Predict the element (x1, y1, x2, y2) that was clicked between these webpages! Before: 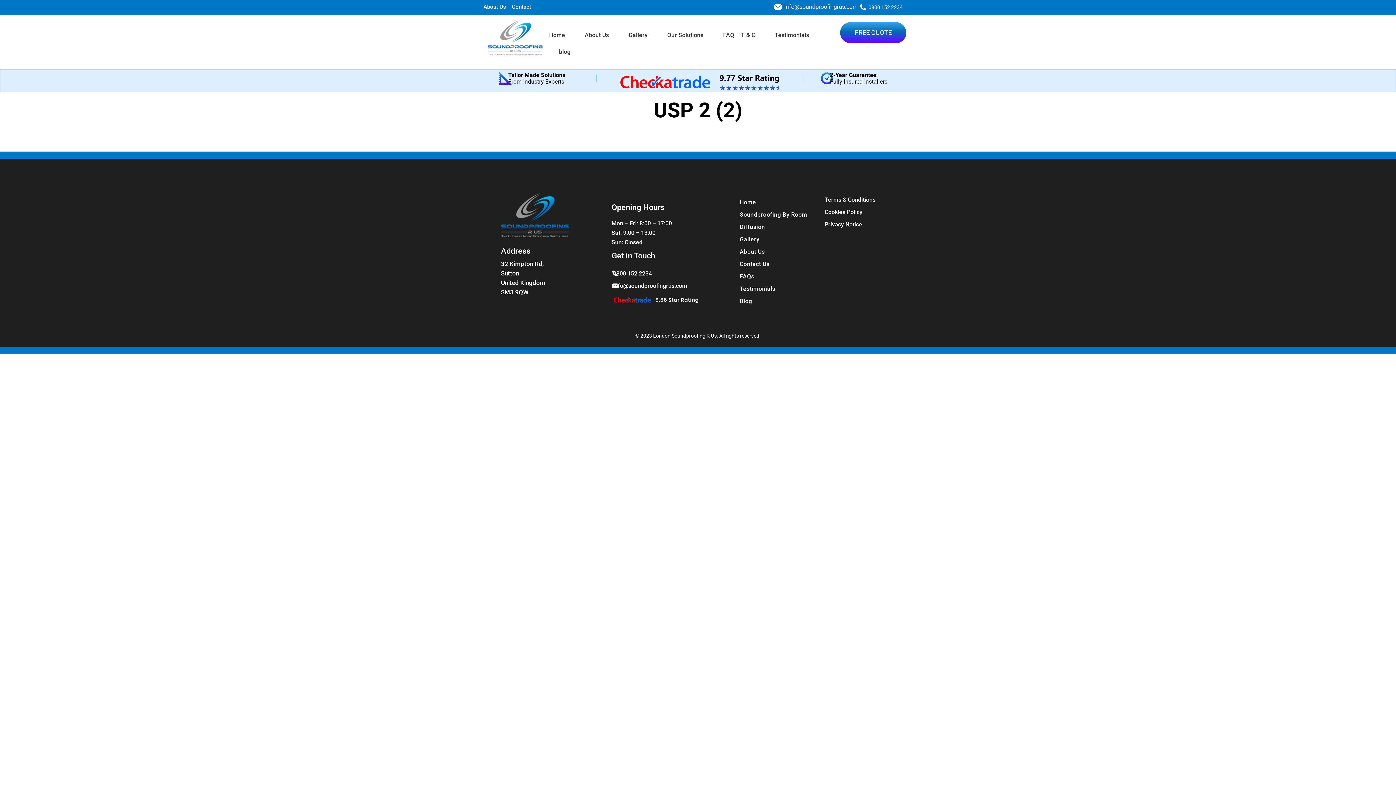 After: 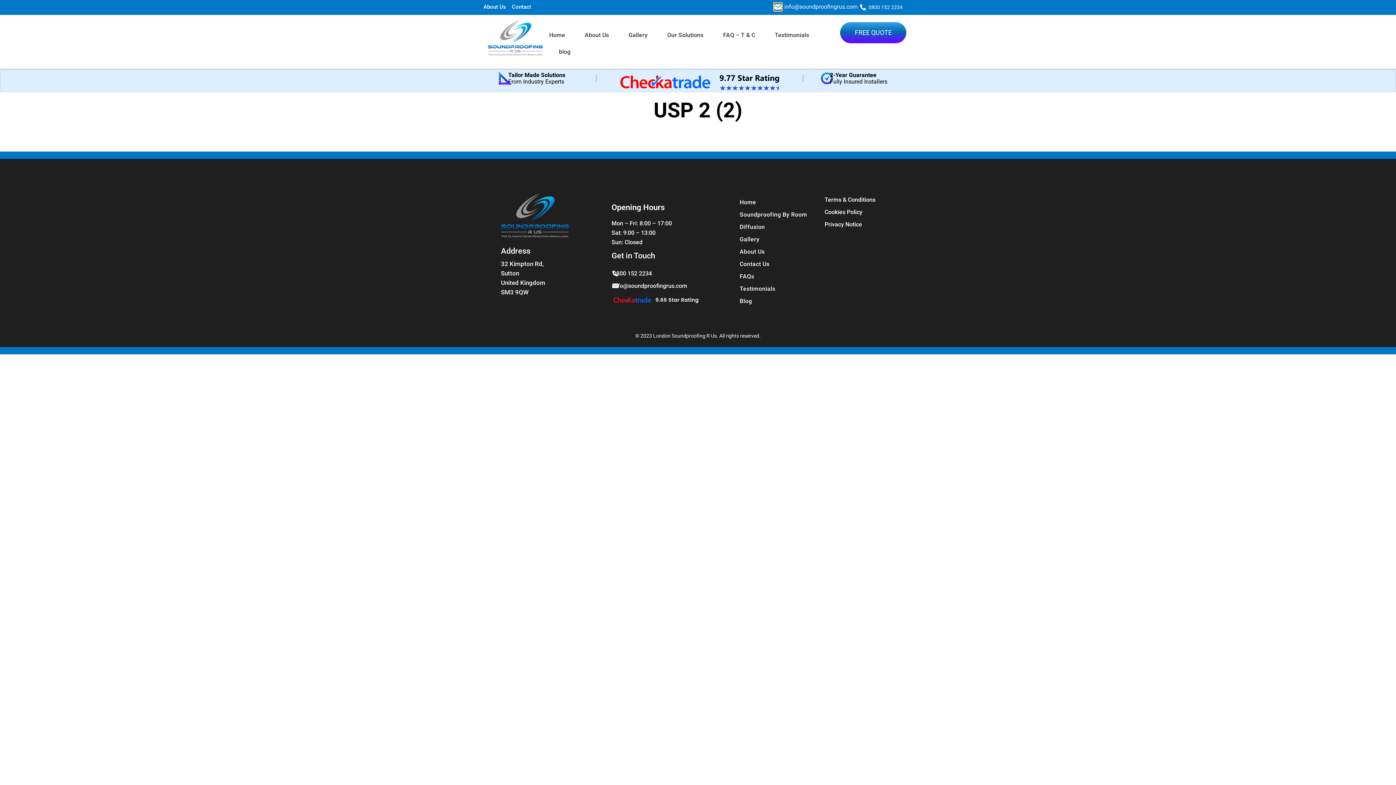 Action: bbox: (774, 3, 781, 10) label: info@soundproofingrus.com